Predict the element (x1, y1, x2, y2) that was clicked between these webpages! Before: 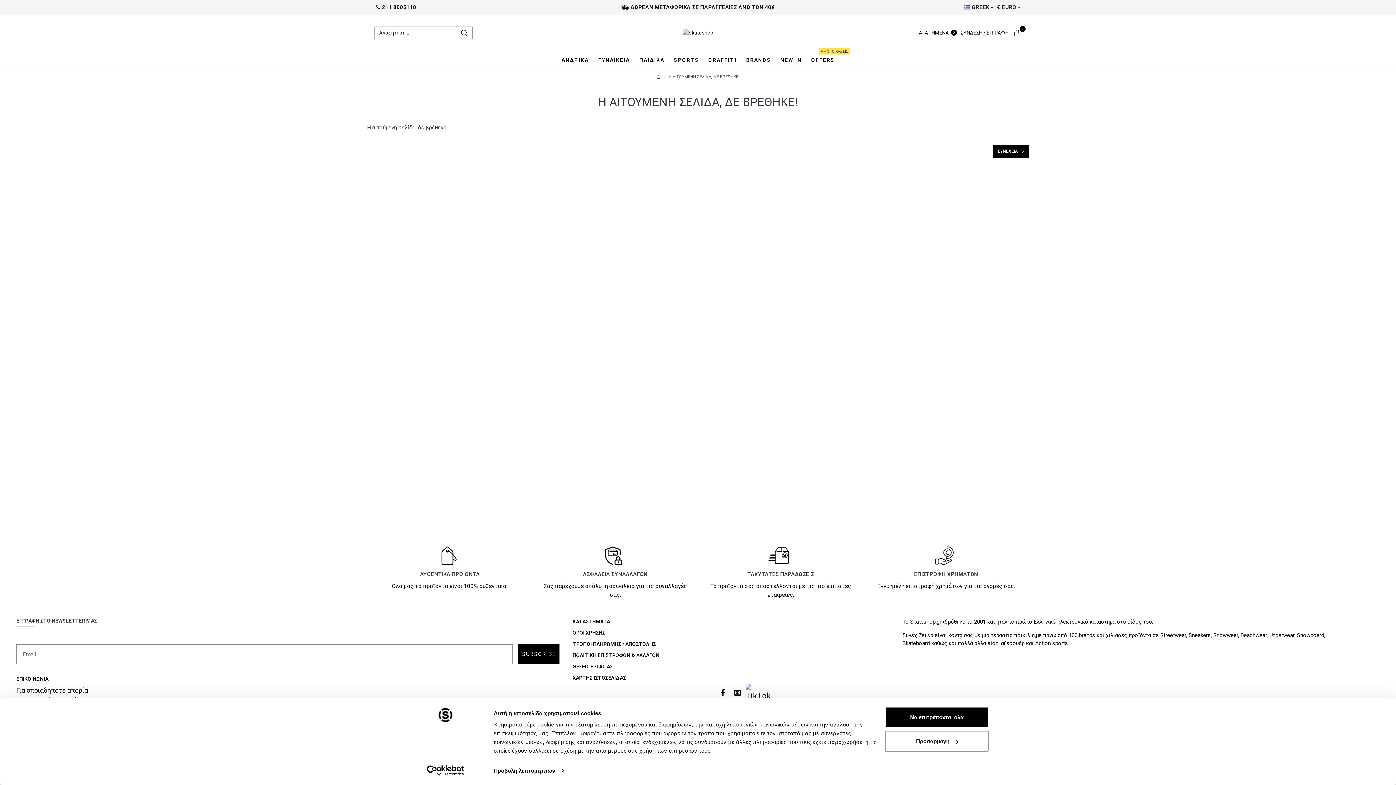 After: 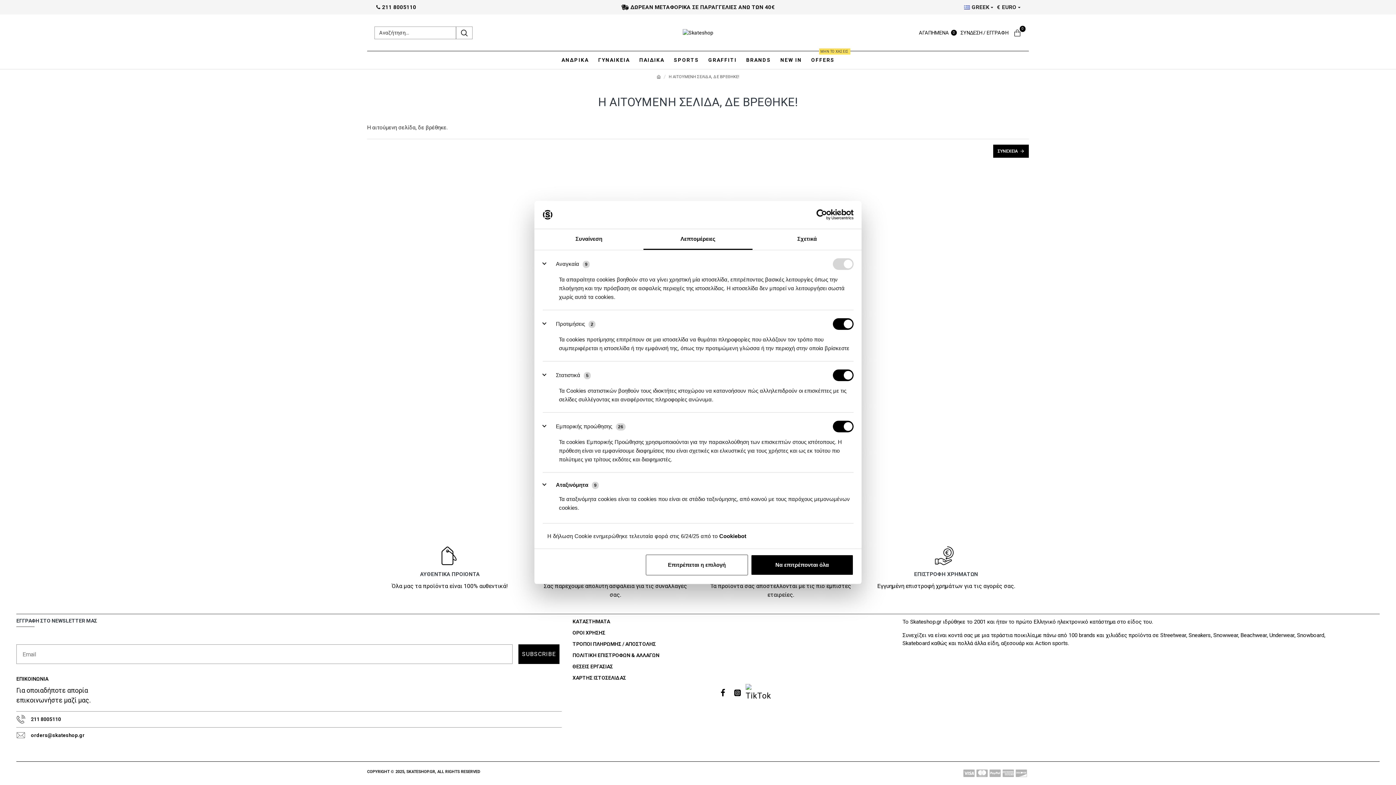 Action: bbox: (885, 731, 989, 752) label: Προσαρμογή